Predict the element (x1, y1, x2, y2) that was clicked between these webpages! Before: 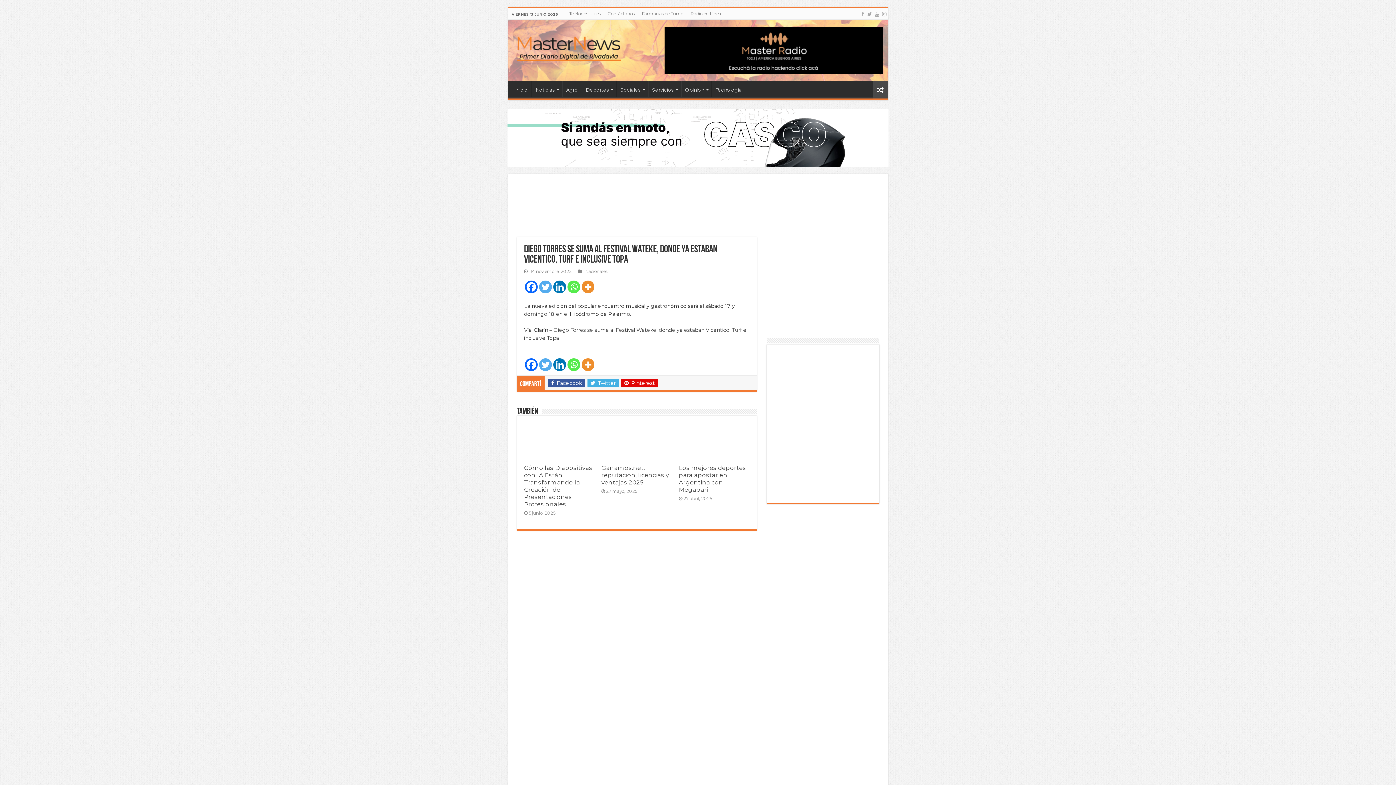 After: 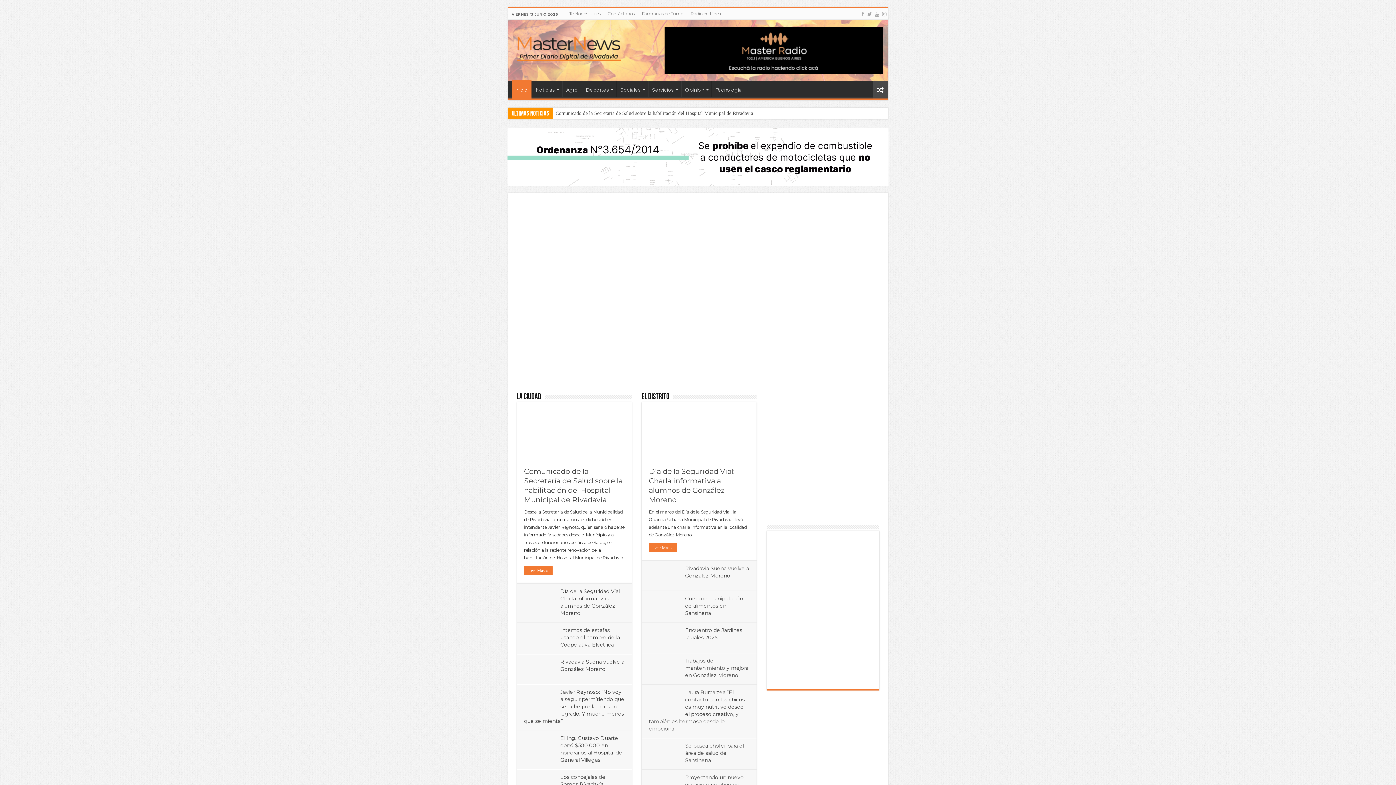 Action: bbox: (511, 81, 531, 96) label: Inicio